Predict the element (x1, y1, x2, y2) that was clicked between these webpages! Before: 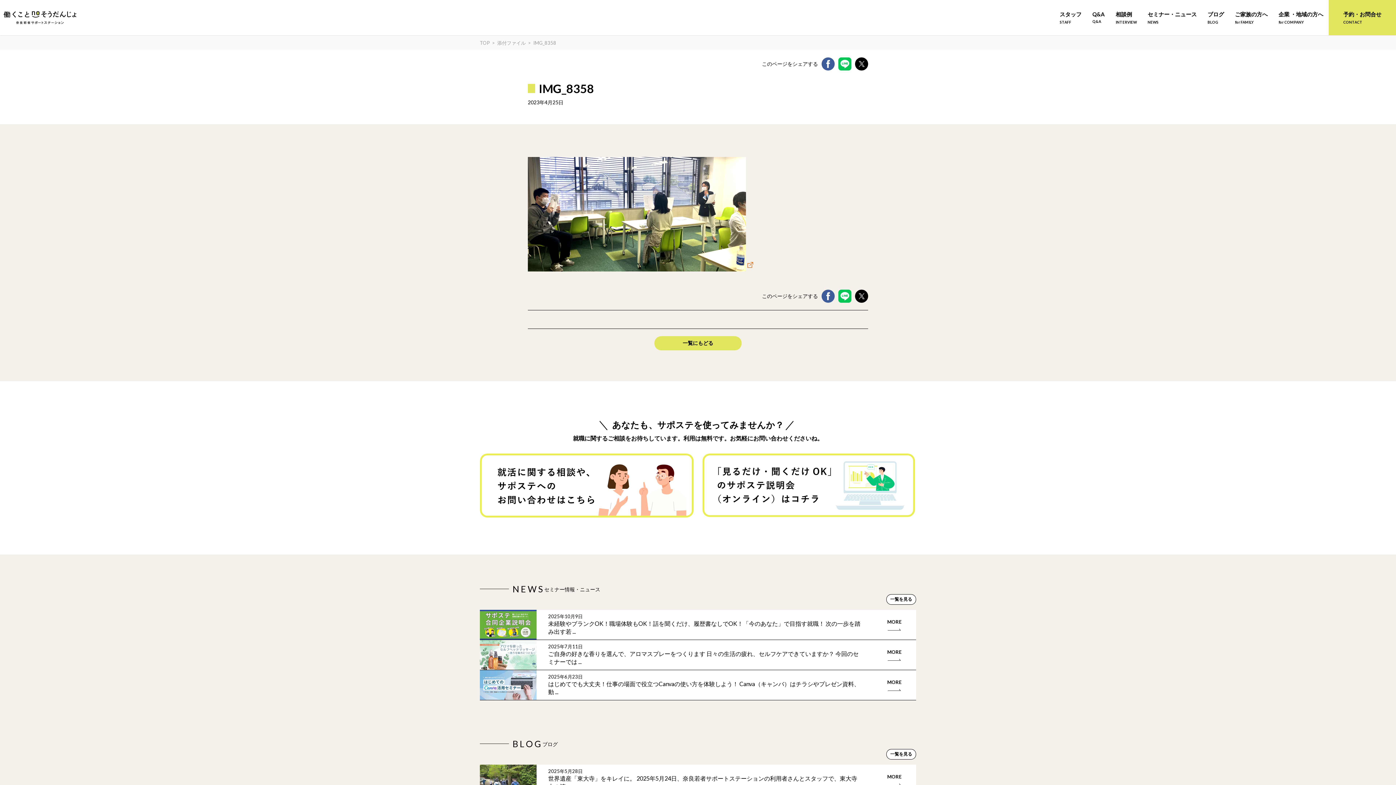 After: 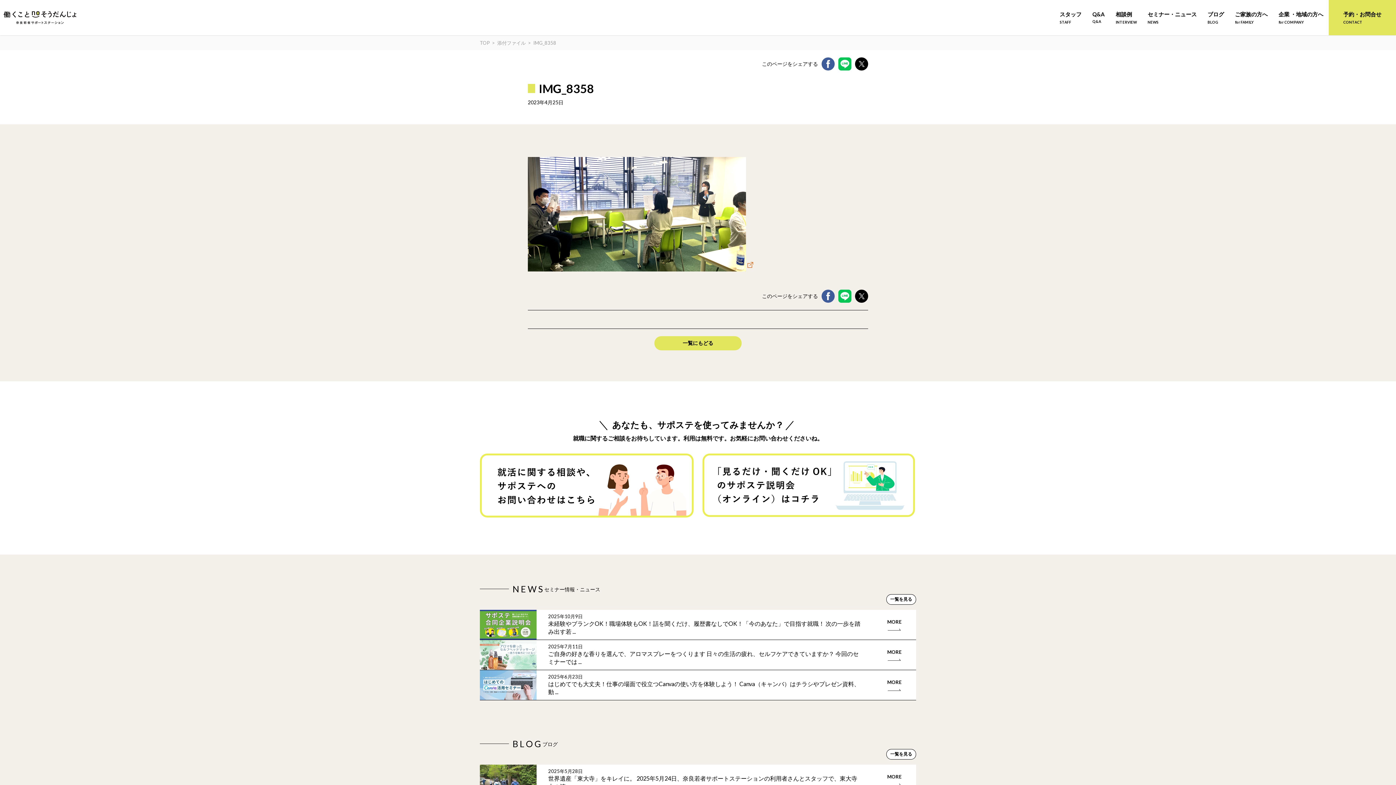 Action: bbox: (838, 296, 851, 302)